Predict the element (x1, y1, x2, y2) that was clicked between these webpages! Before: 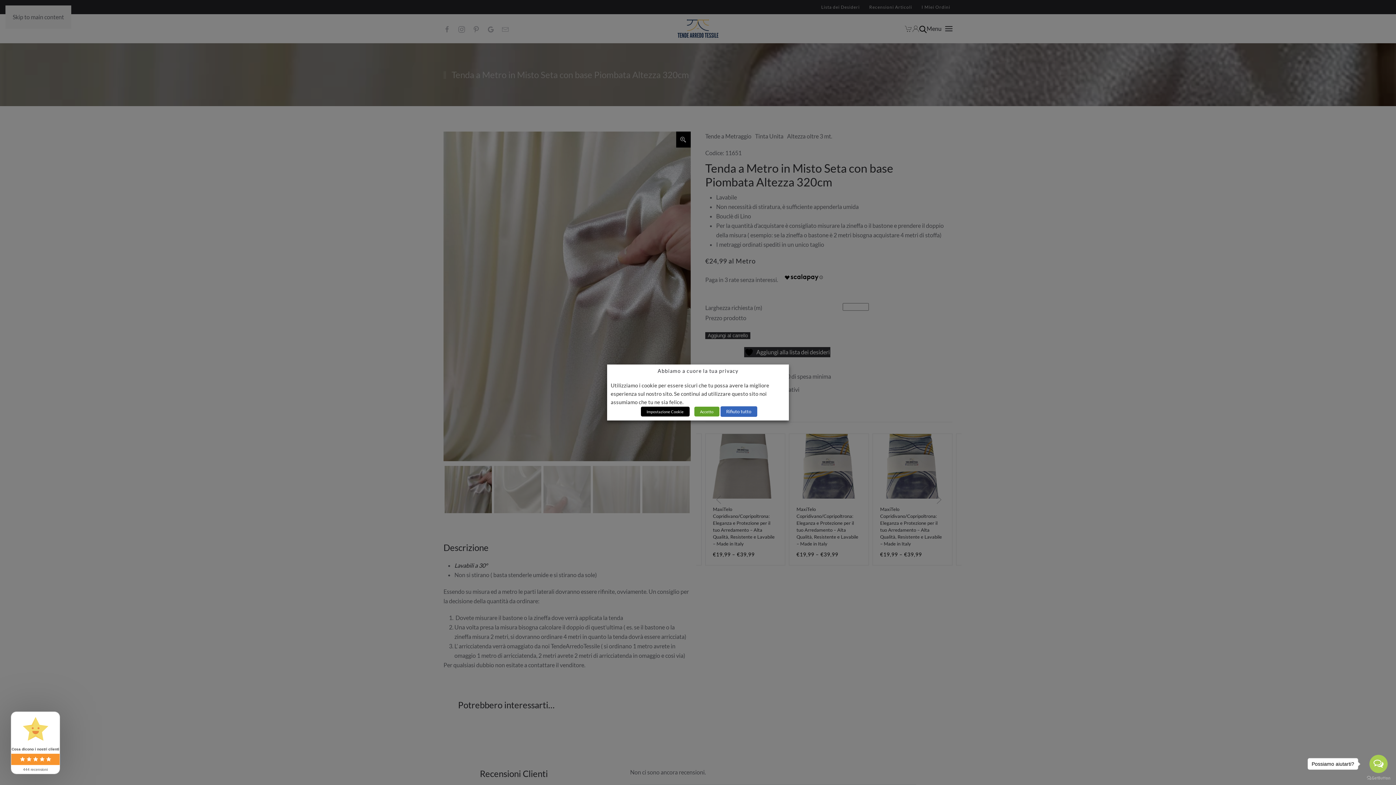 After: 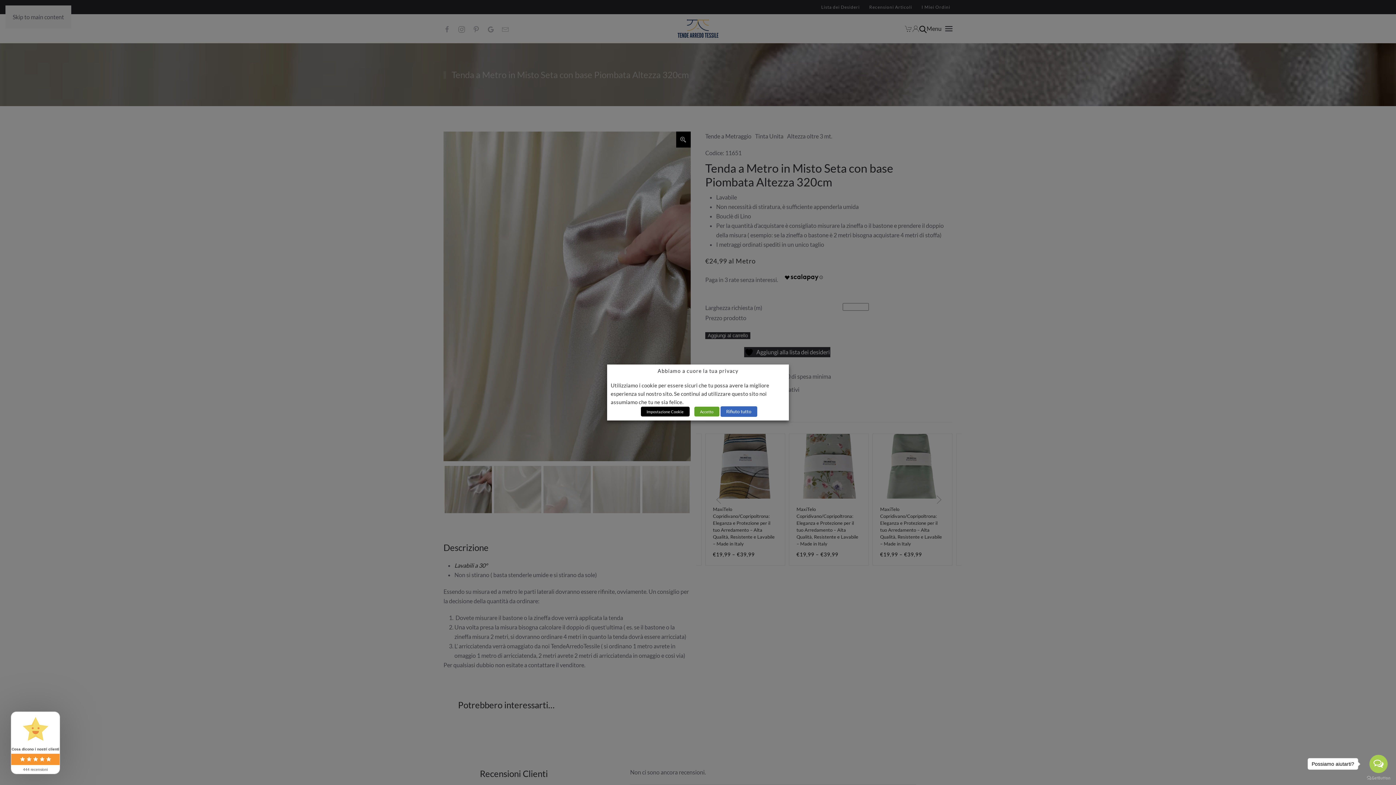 Action: label: Open messengers list bbox: (1369, 755, 1388, 773)